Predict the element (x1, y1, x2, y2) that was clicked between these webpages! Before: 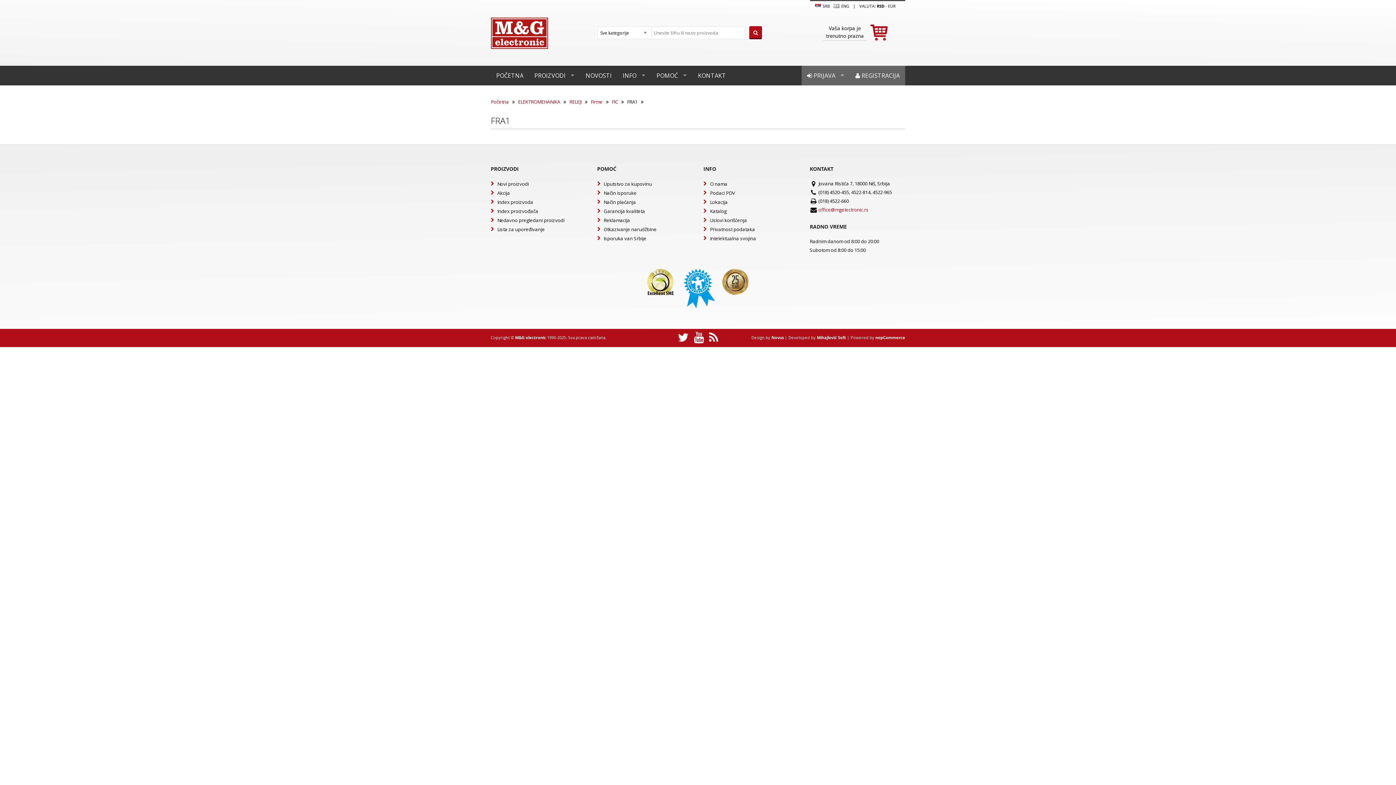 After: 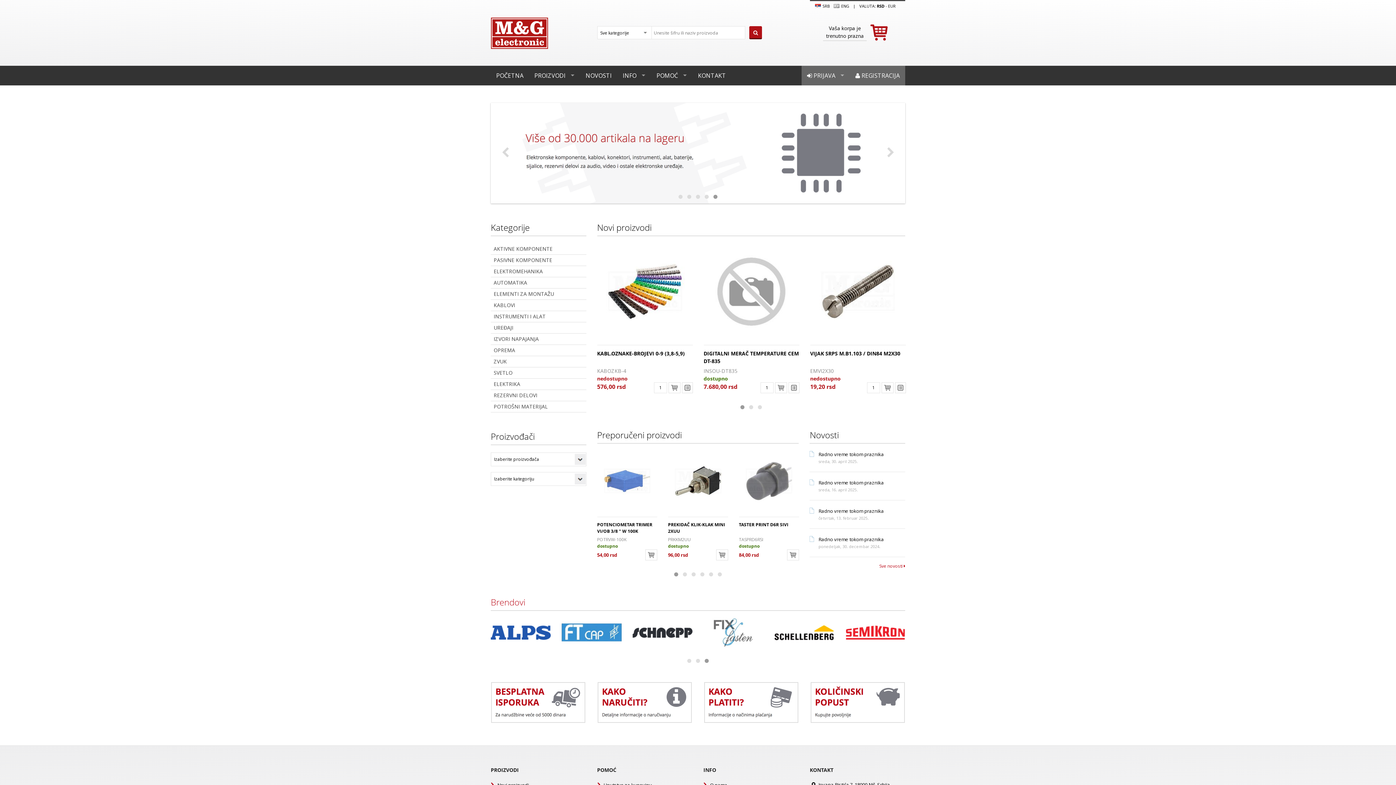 Action: bbox: (490, 17, 548, 48)